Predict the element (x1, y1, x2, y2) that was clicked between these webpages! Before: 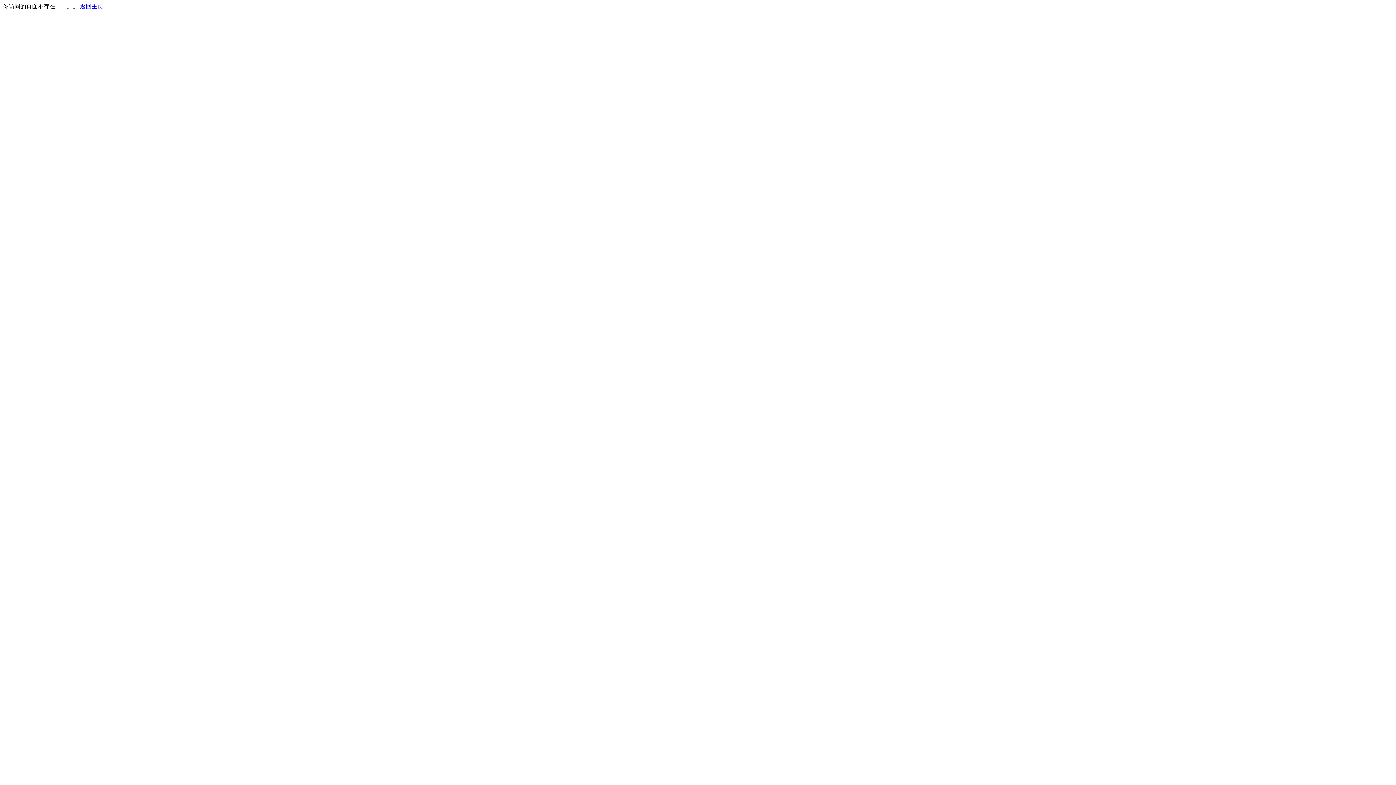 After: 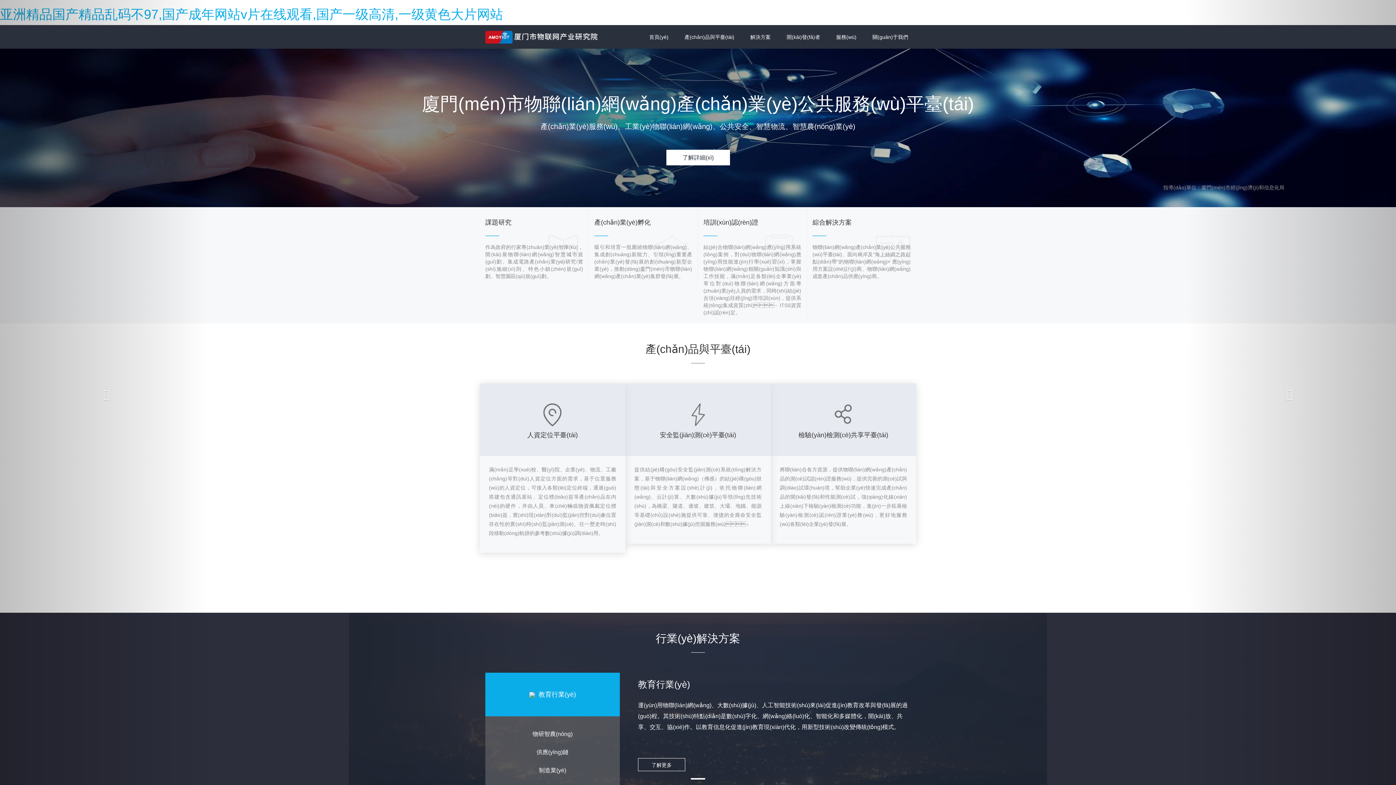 Action: bbox: (80, 3, 103, 9) label: 返回主页